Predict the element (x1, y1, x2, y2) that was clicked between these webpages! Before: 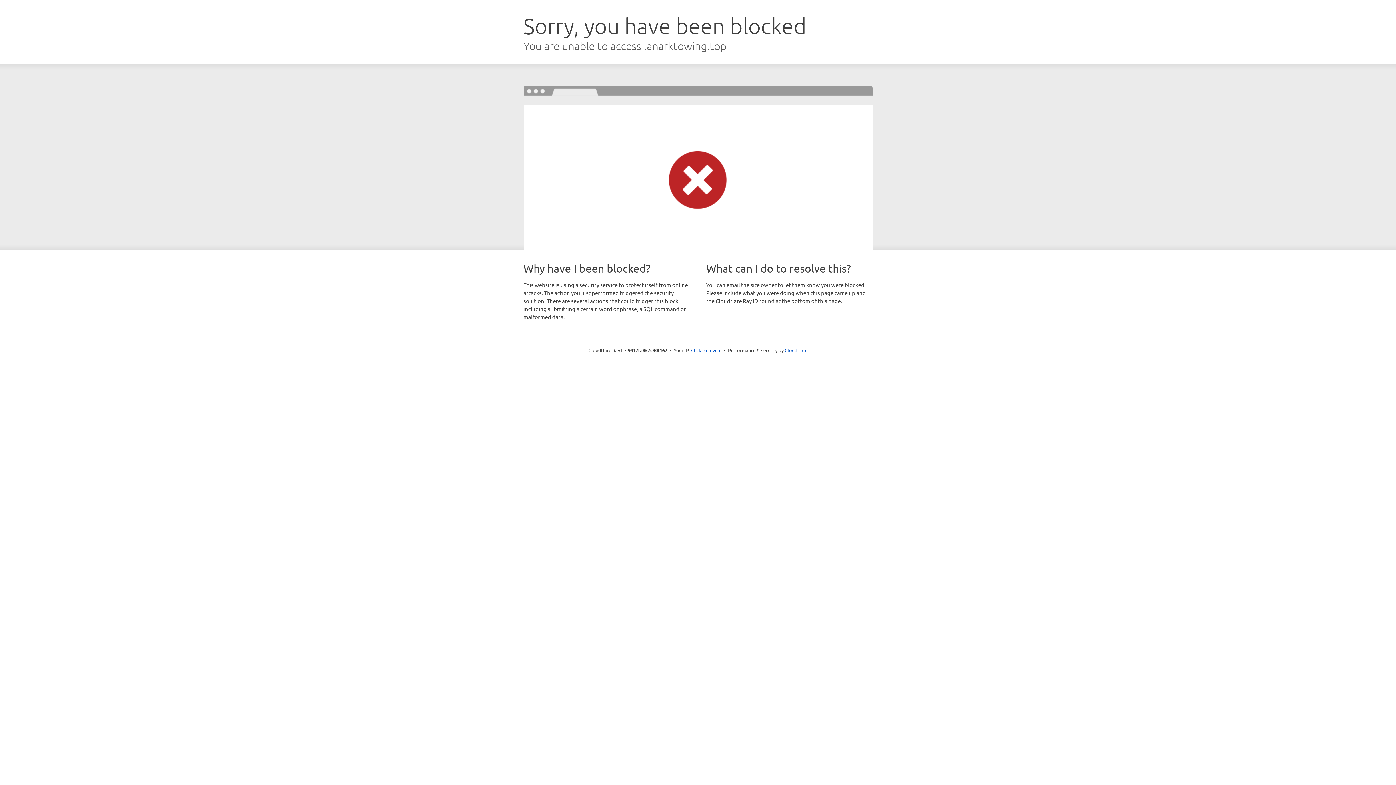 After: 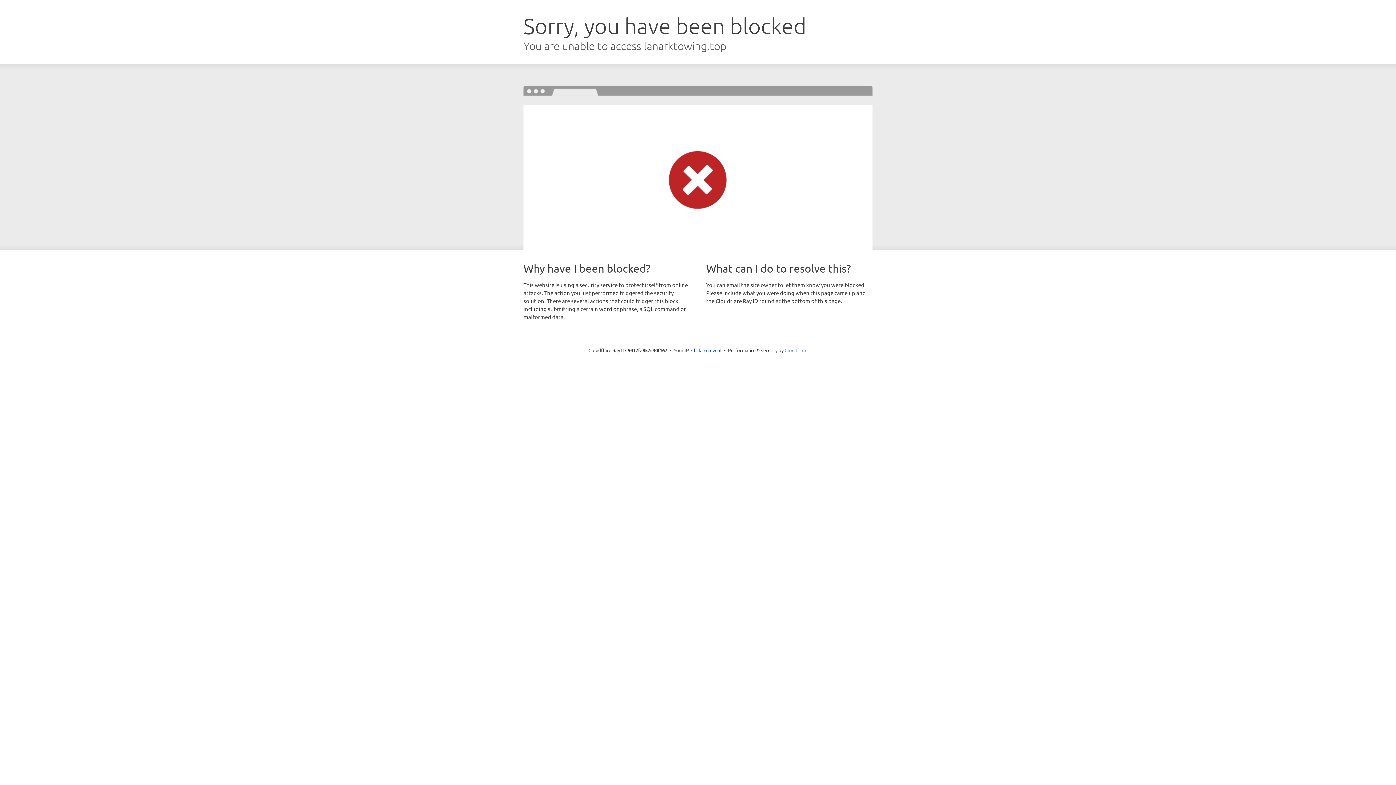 Action: bbox: (784, 347, 807, 353) label: Cloudflare